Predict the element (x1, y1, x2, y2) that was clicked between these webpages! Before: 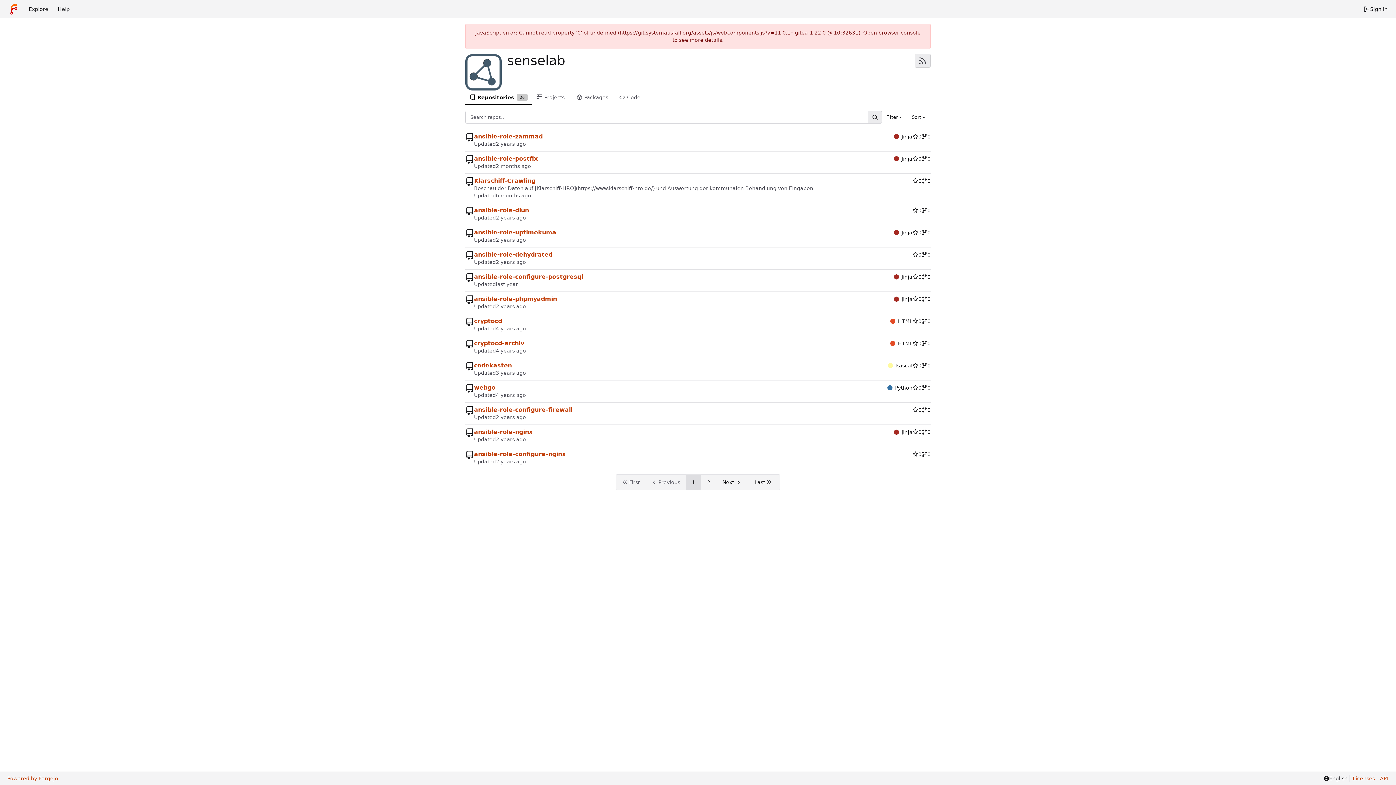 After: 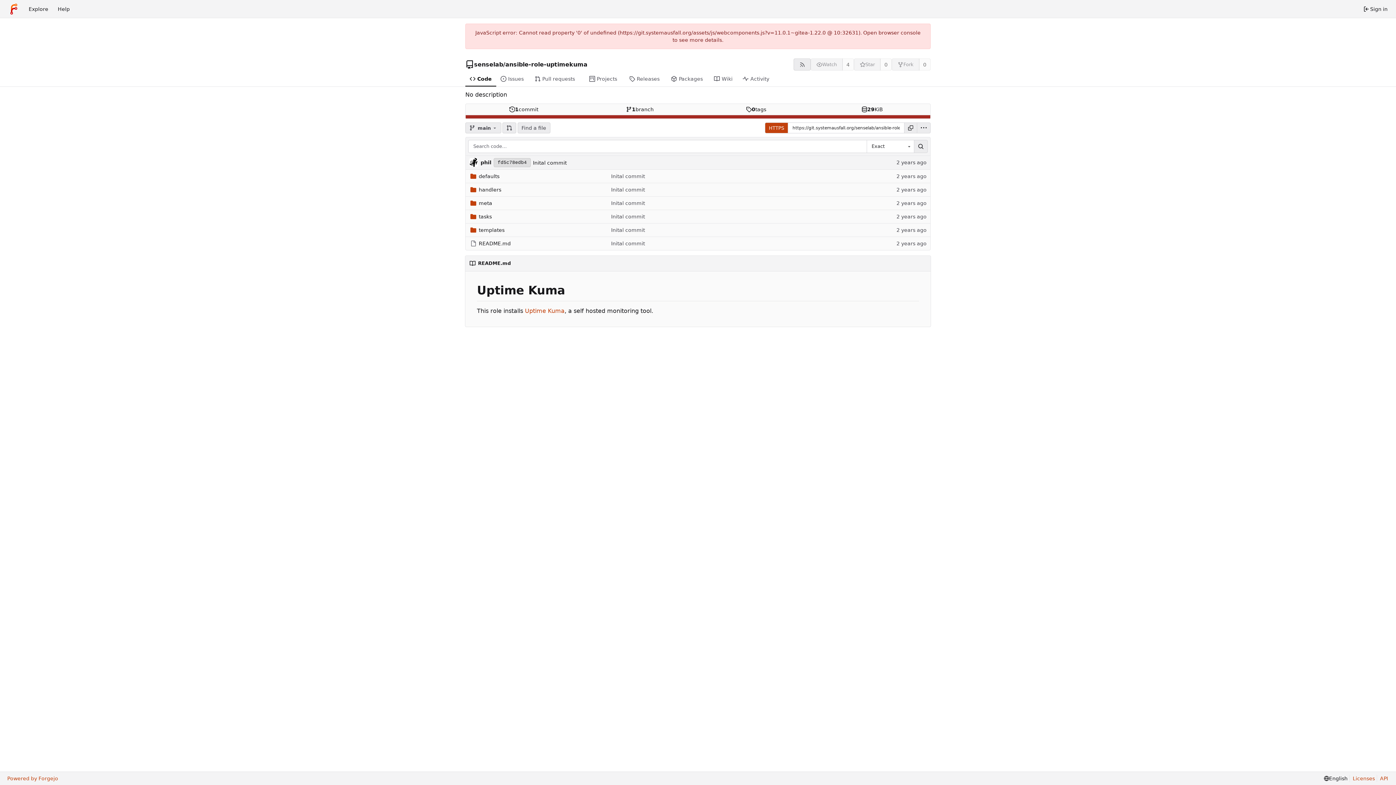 Action: label: ansible-role-uptimekuma bbox: (474, 229, 556, 236)